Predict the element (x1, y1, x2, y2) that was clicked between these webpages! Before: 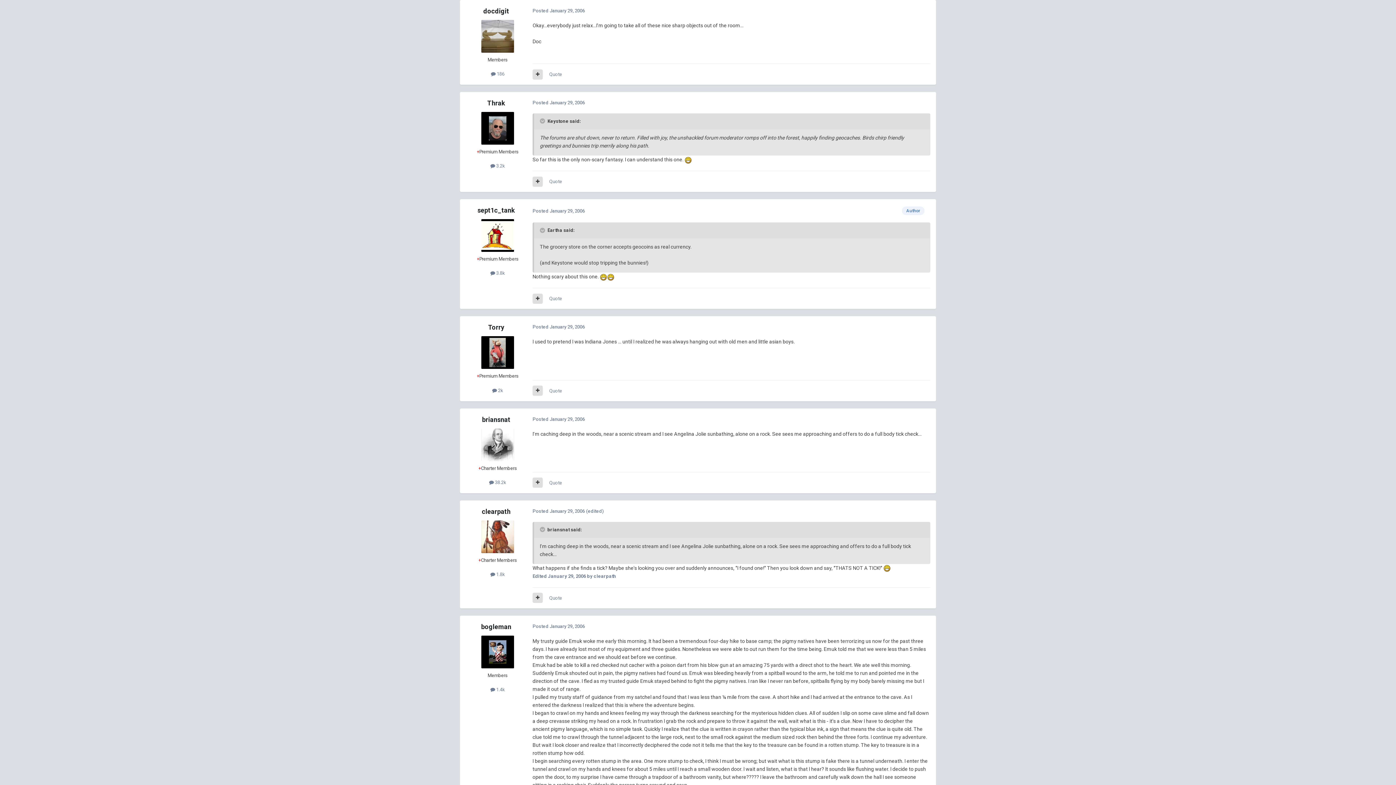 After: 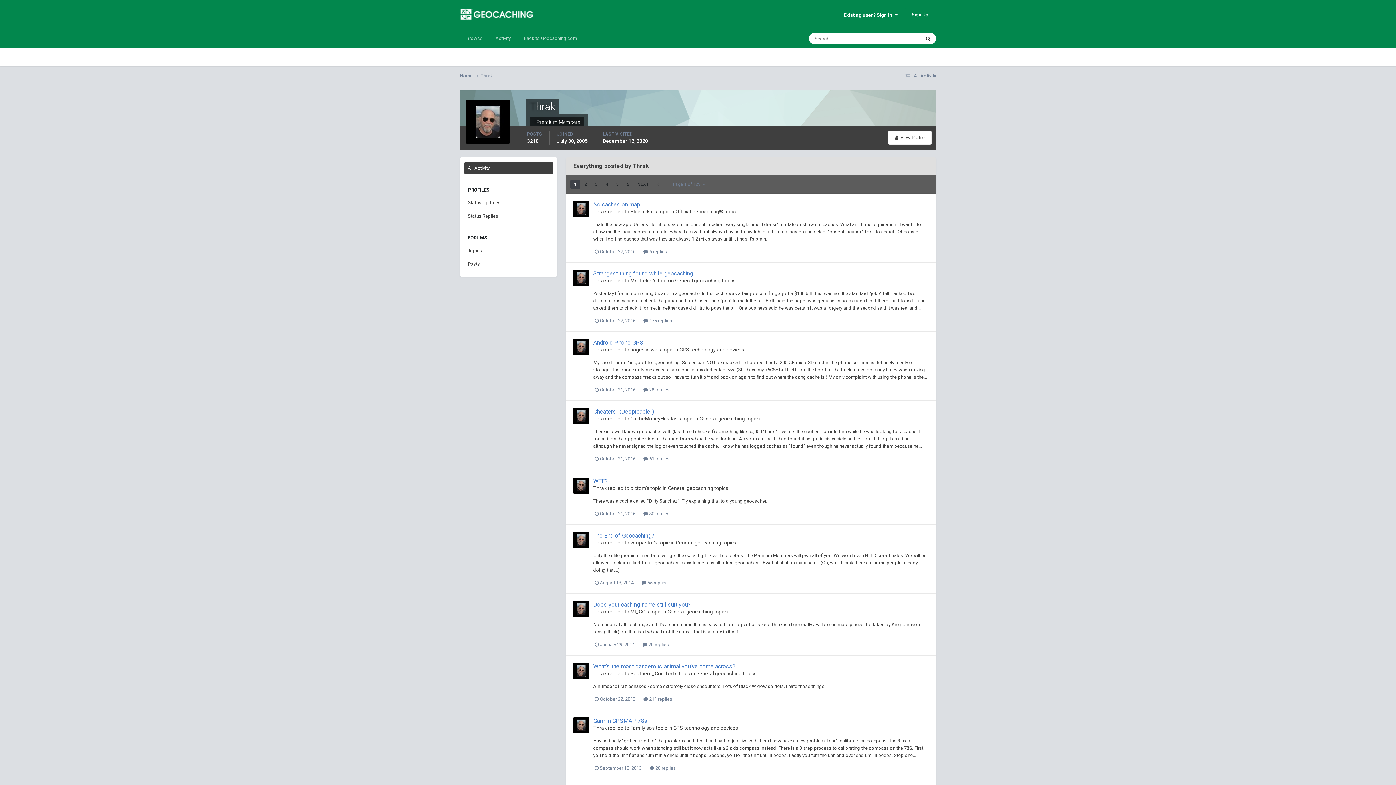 Action: label:  3.2k bbox: (490, 163, 505, 168)